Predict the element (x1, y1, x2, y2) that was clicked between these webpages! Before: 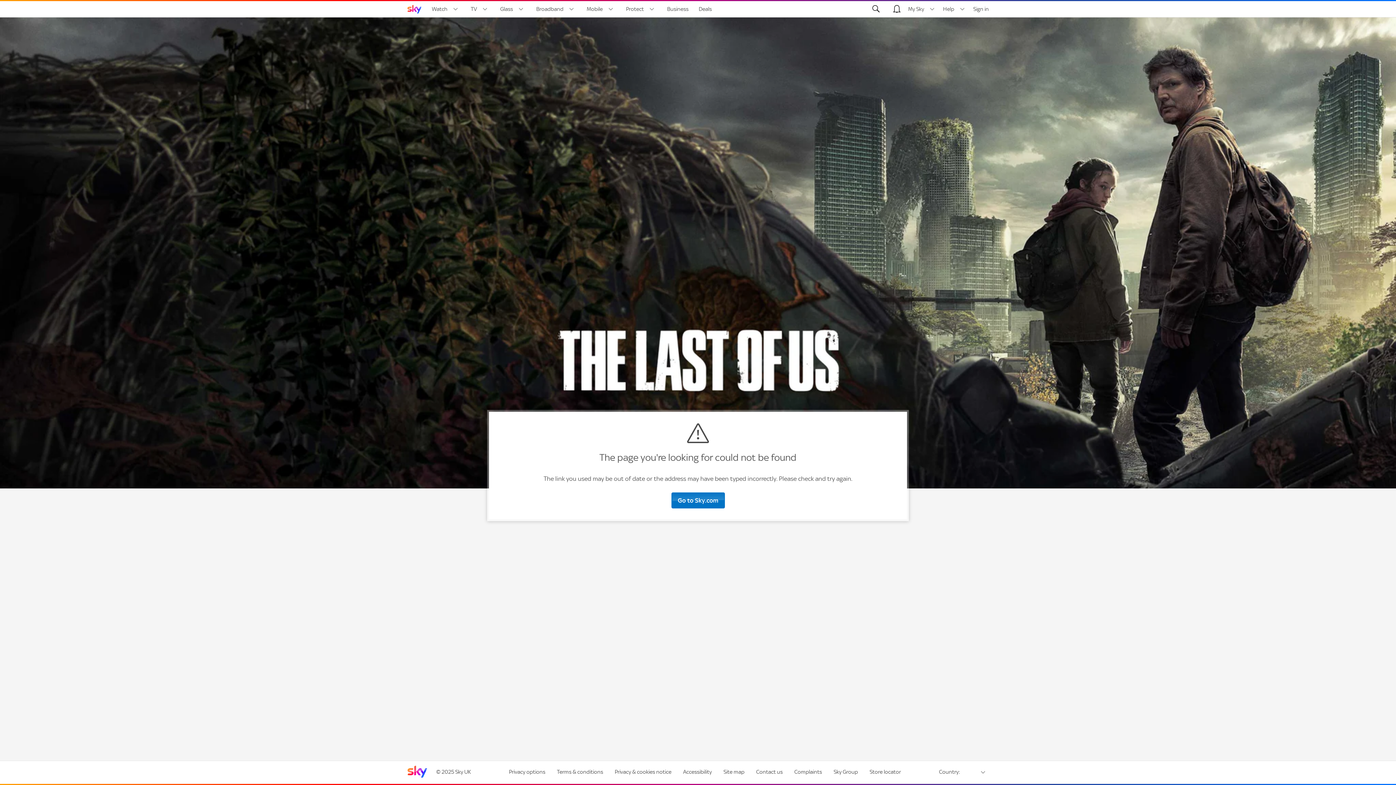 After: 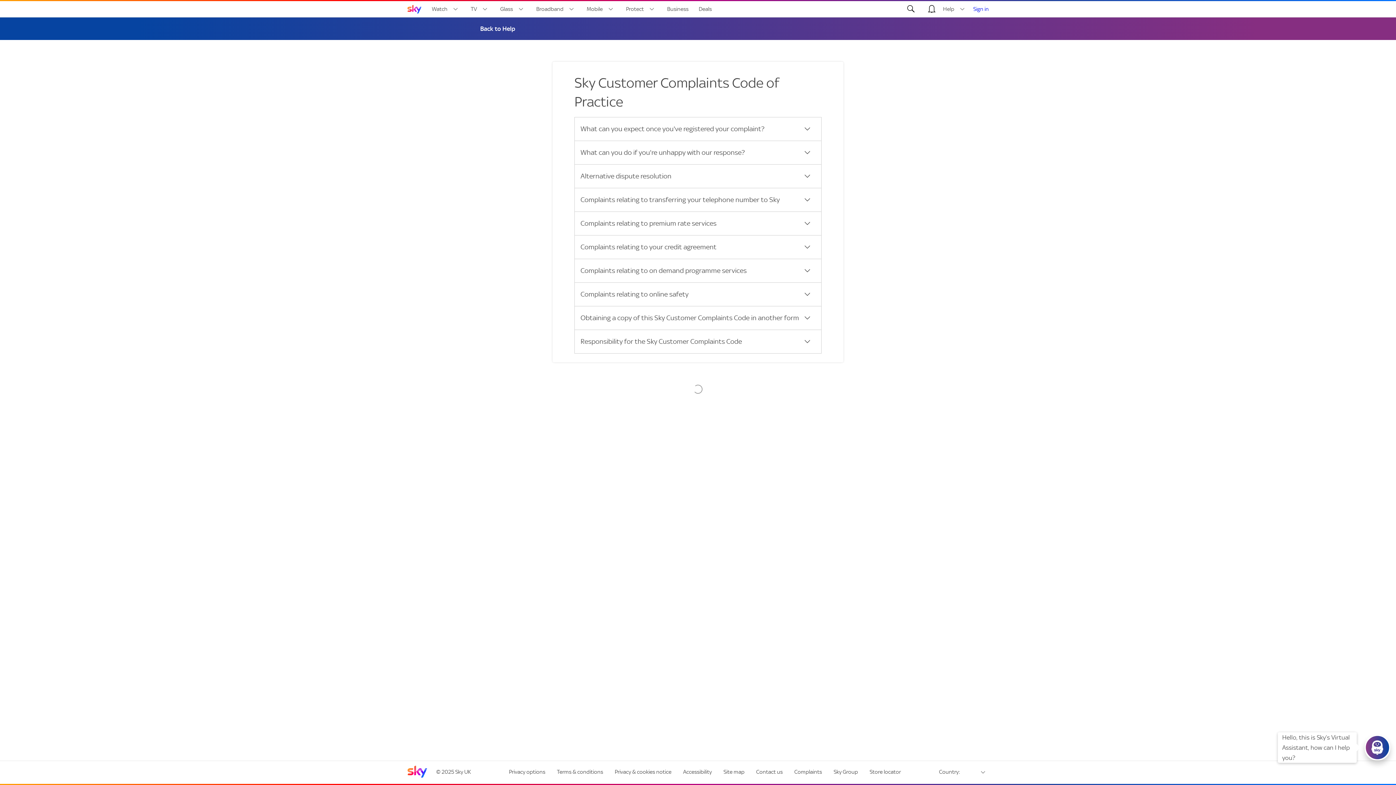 Action: bbox: (790, 764, 826, 779) label: Complaints